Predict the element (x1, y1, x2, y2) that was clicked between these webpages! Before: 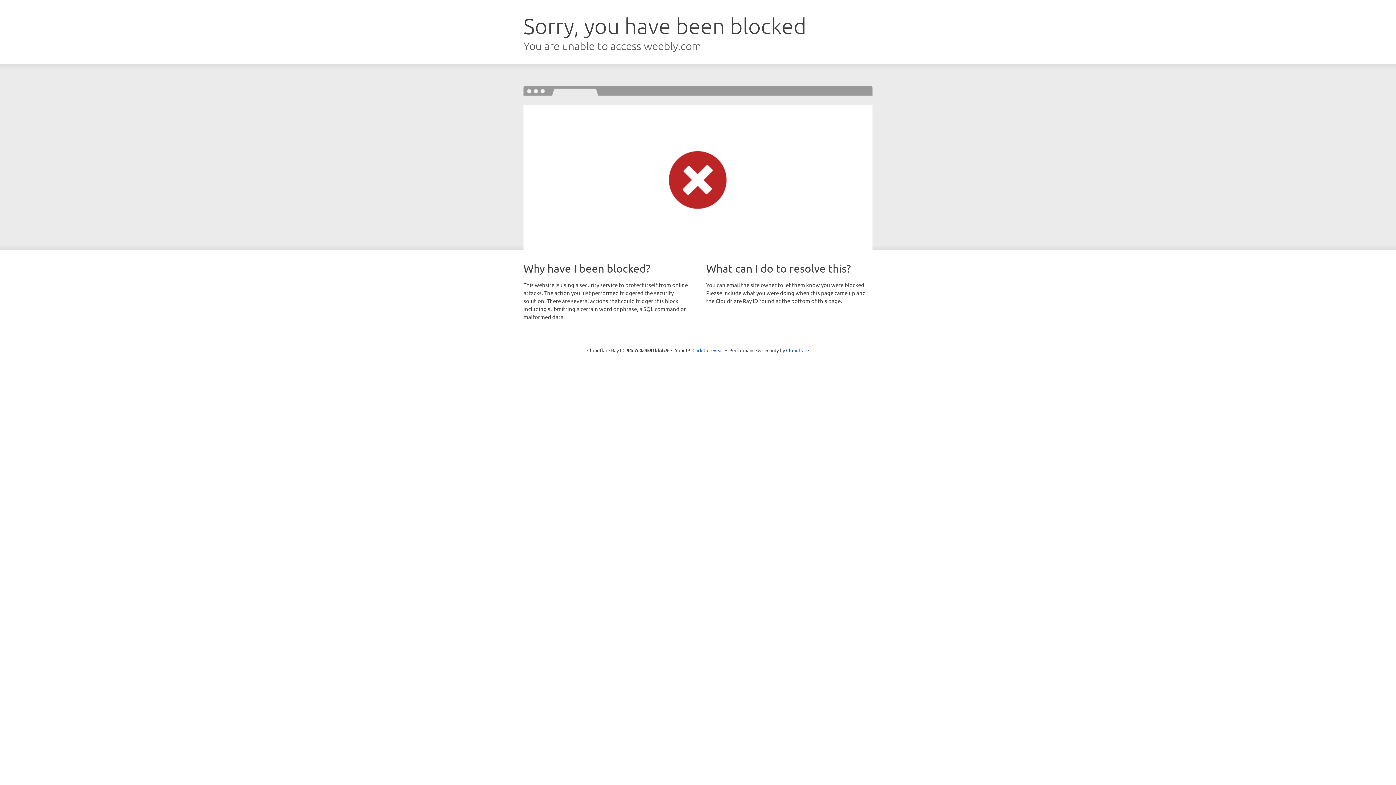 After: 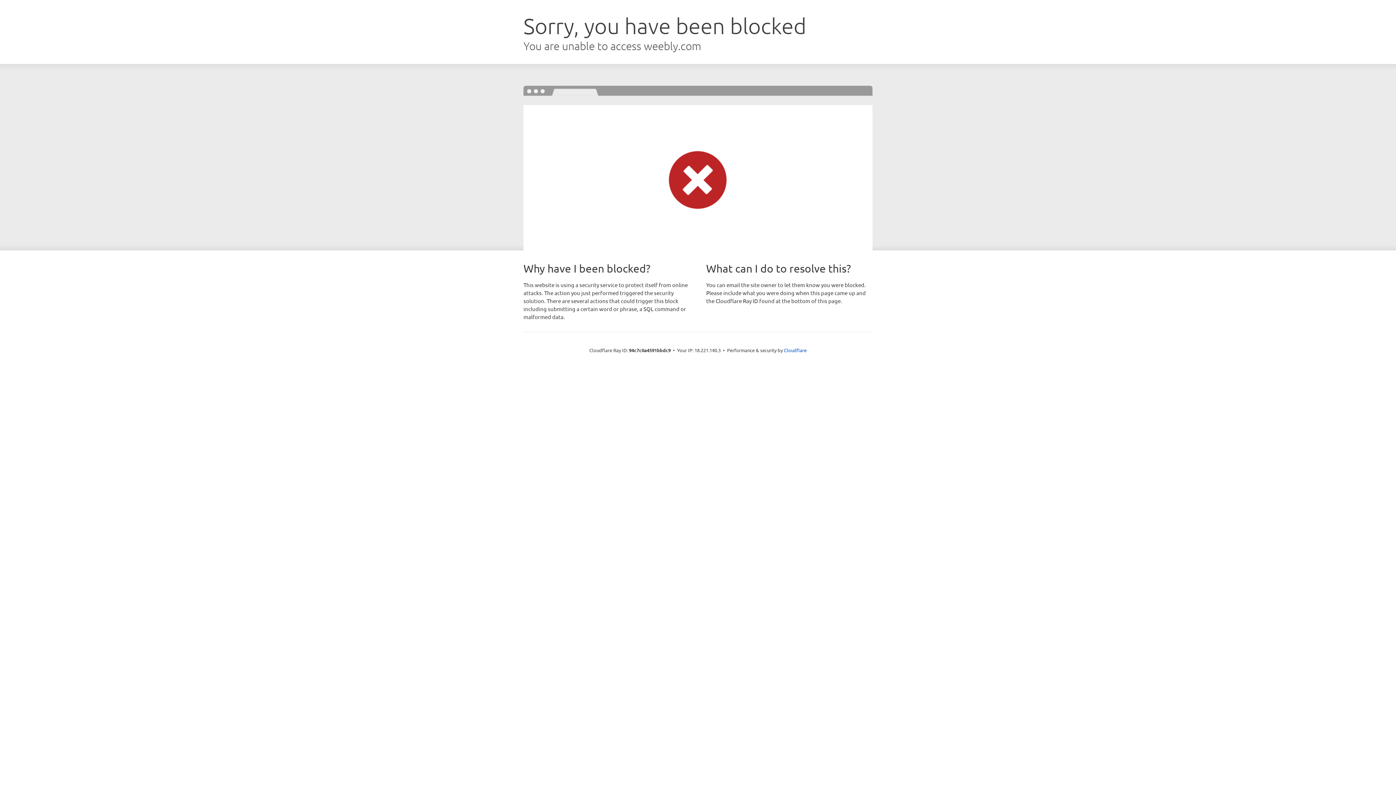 Action: bbox: (692, 346, 723, 353) label: Click to reveal